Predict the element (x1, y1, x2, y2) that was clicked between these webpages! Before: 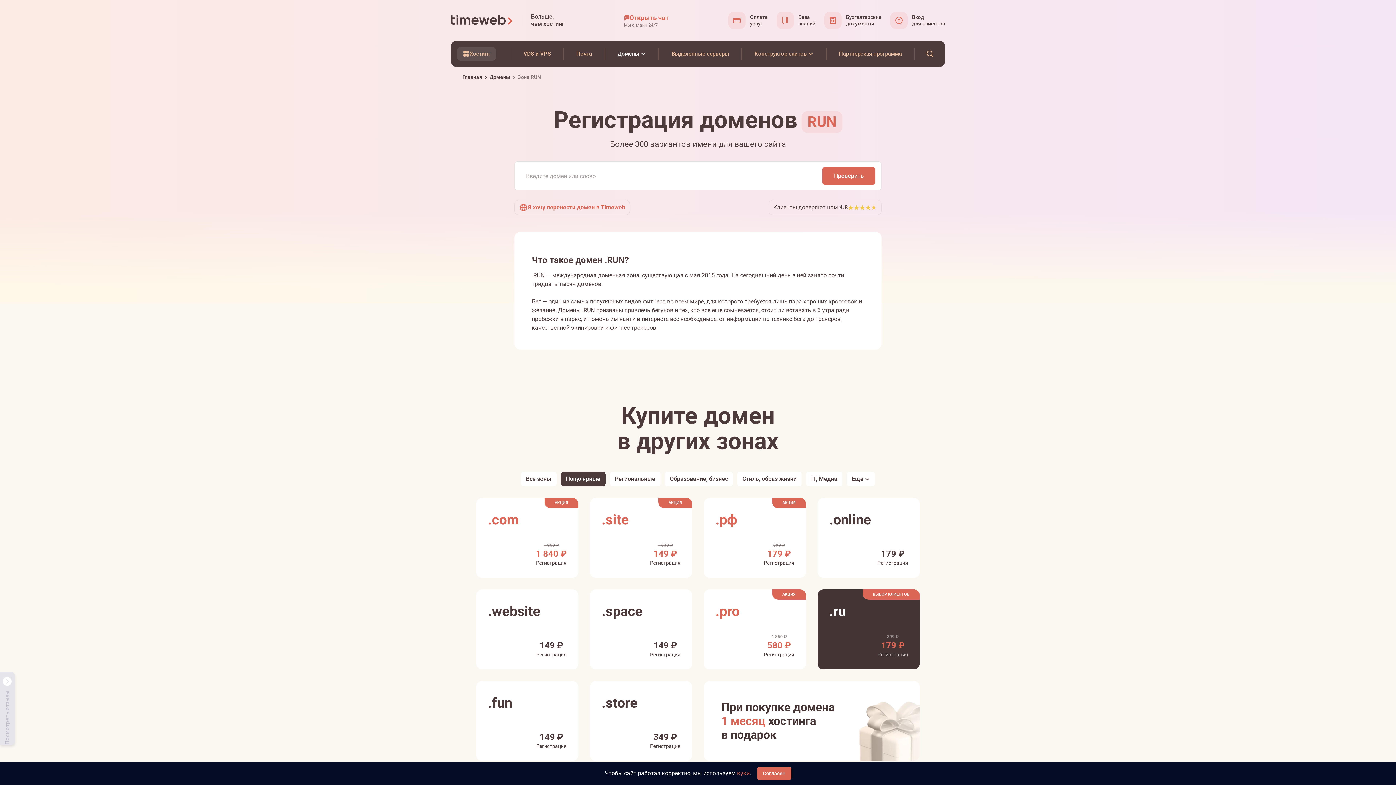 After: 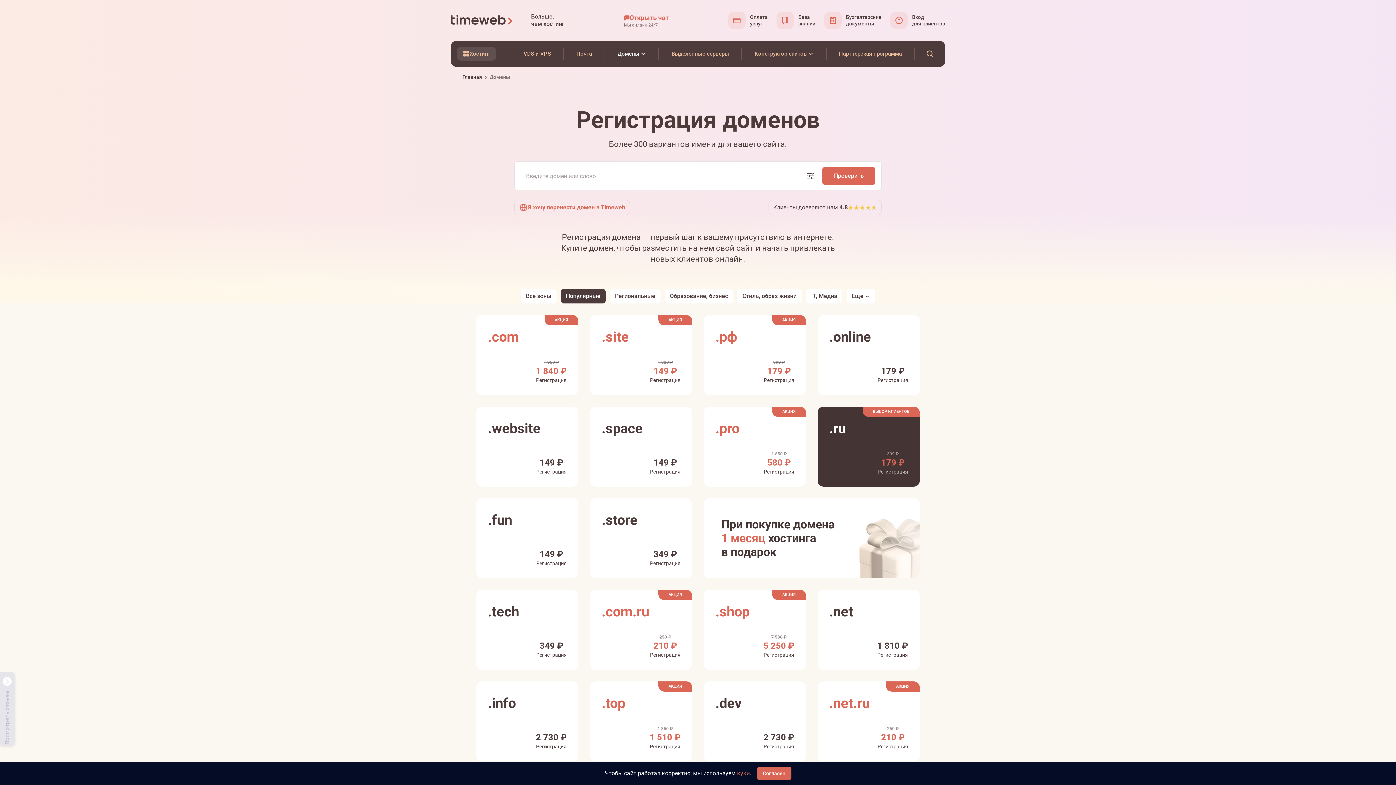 Action: bbox: (489, 72, 510, 81) label: Домены